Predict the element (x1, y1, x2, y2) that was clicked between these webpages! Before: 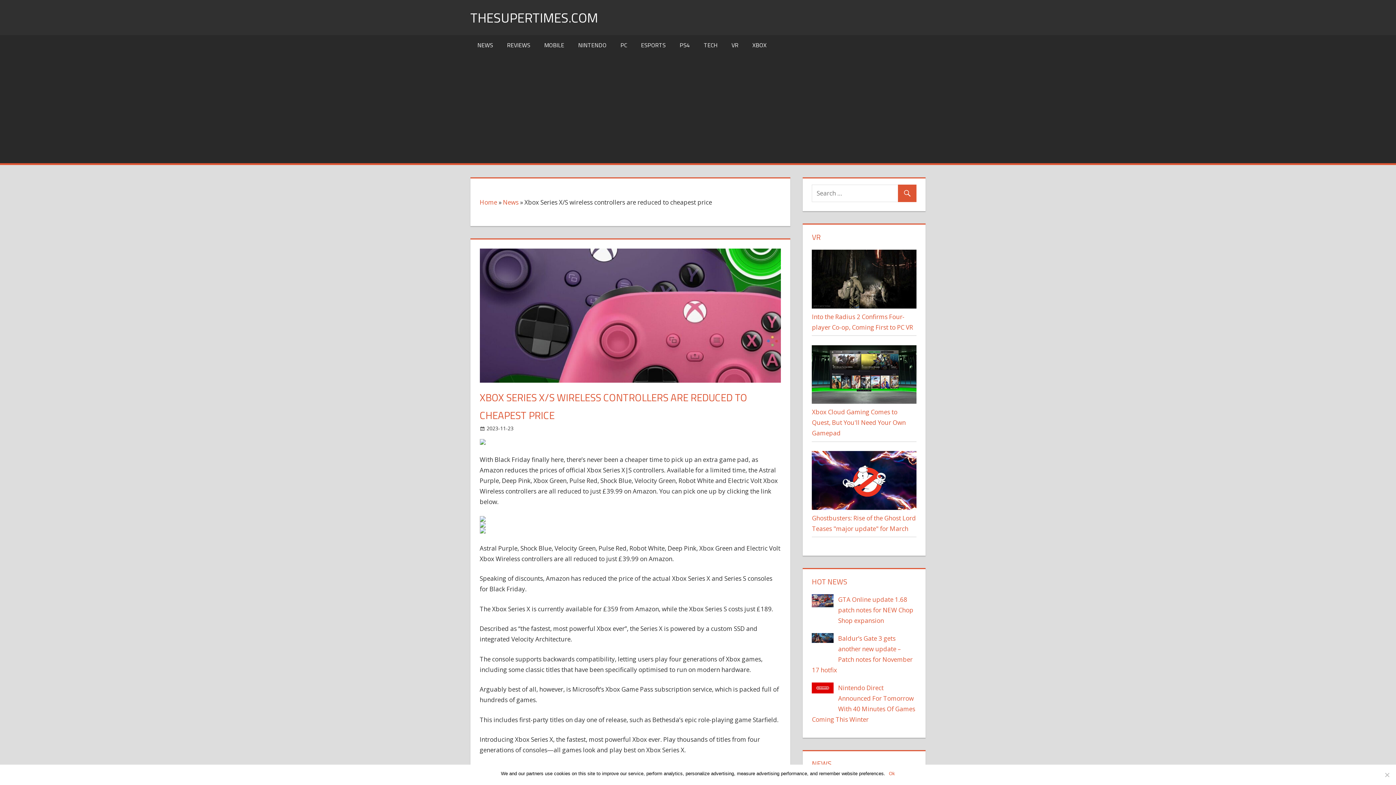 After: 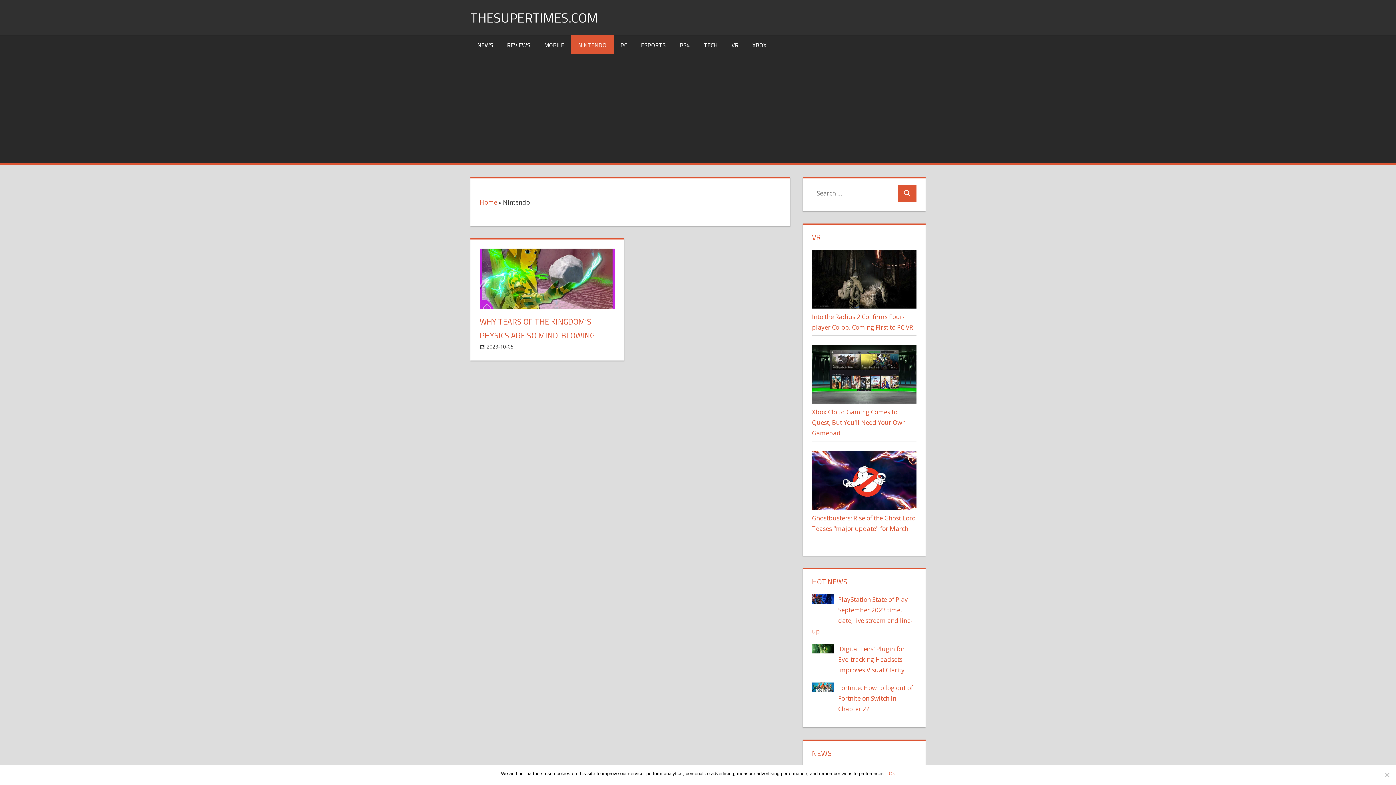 Action: bbox: (571, 35, 613, 54) label: NINTENDO